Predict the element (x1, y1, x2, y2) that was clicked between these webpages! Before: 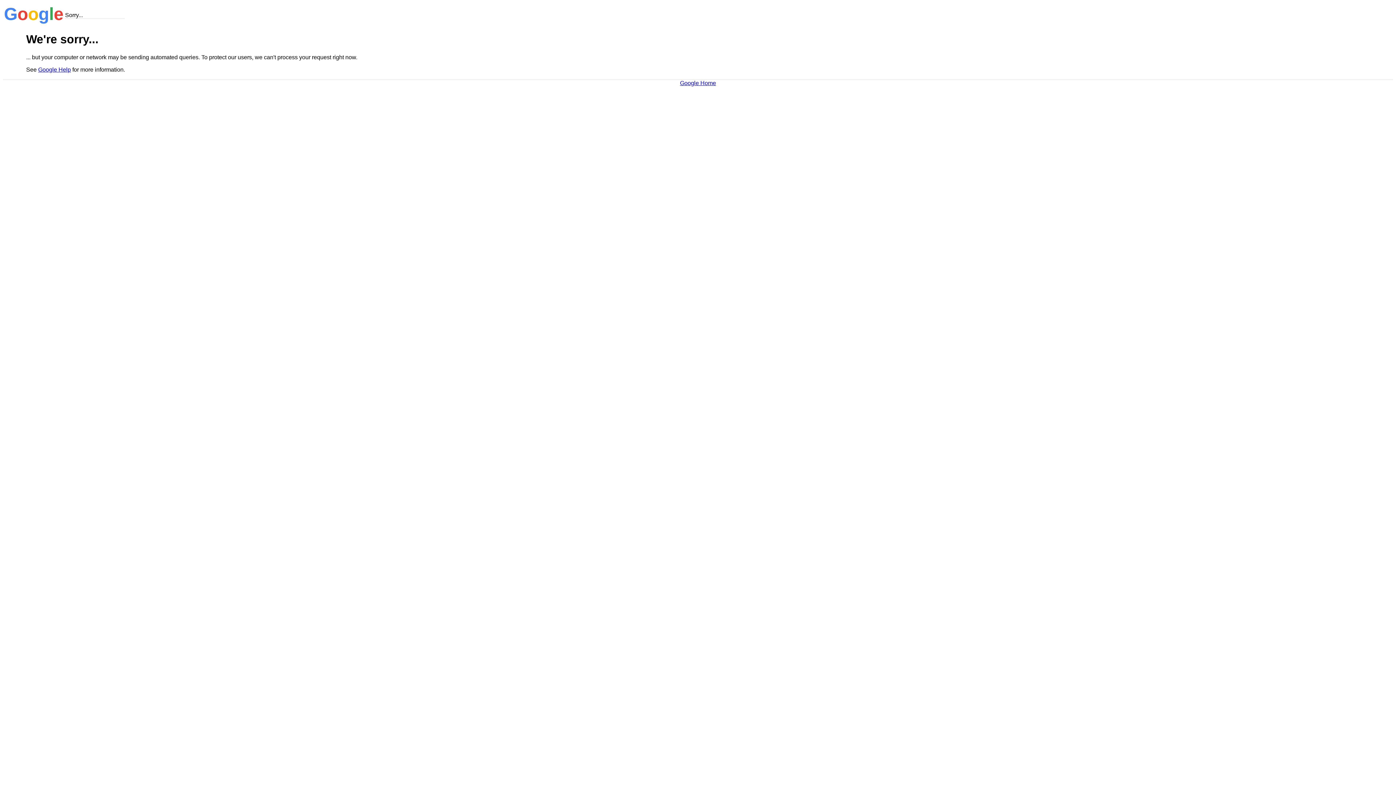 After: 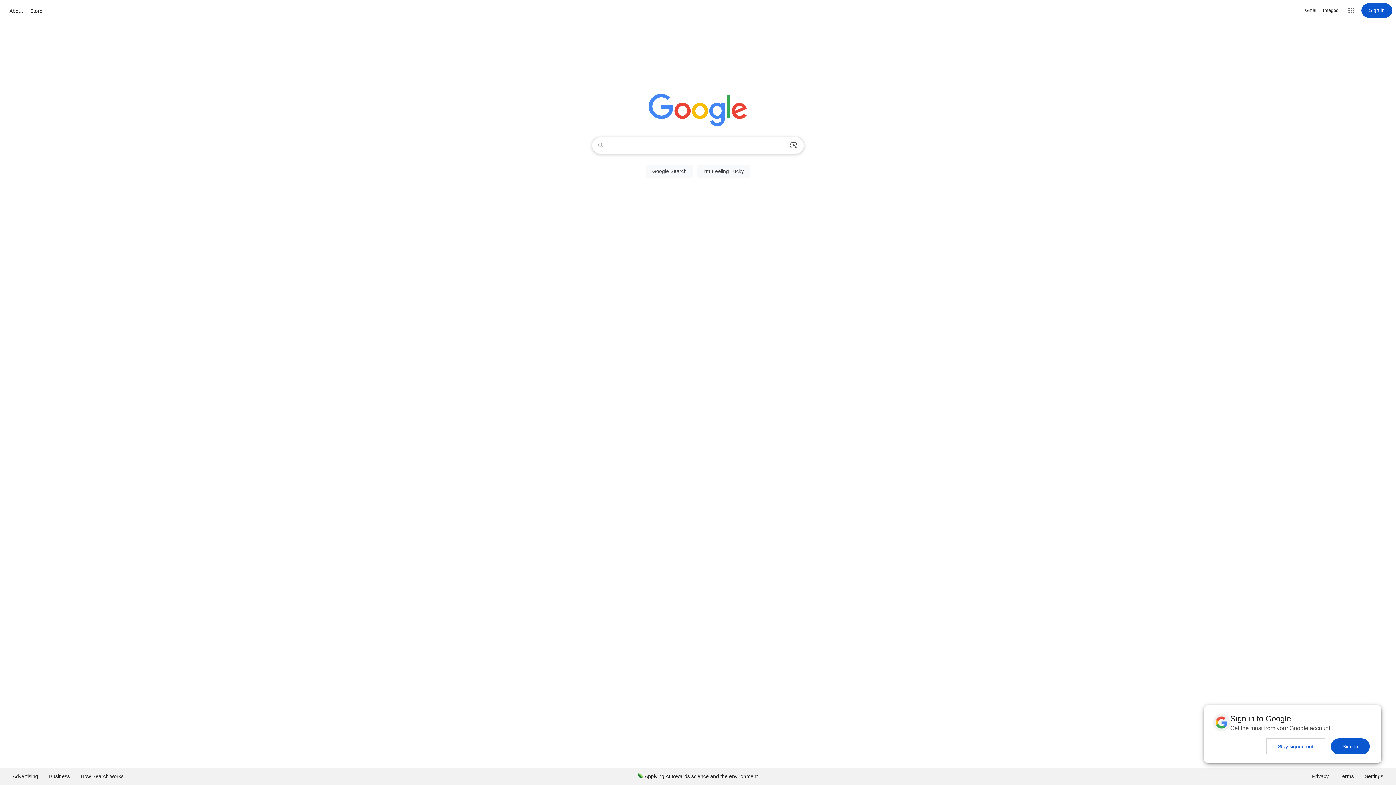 Action: bbox: (680, 79, 716, 86) label: Google Home